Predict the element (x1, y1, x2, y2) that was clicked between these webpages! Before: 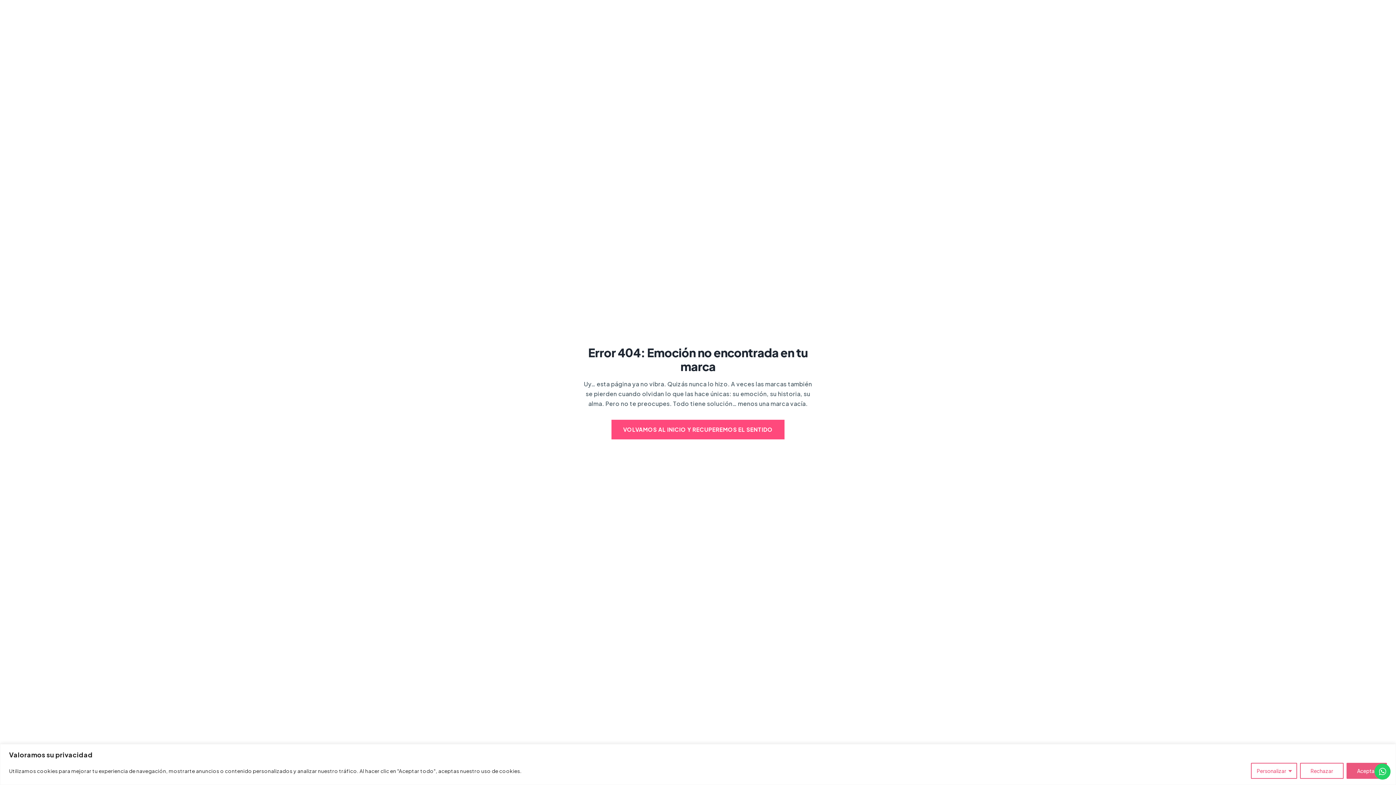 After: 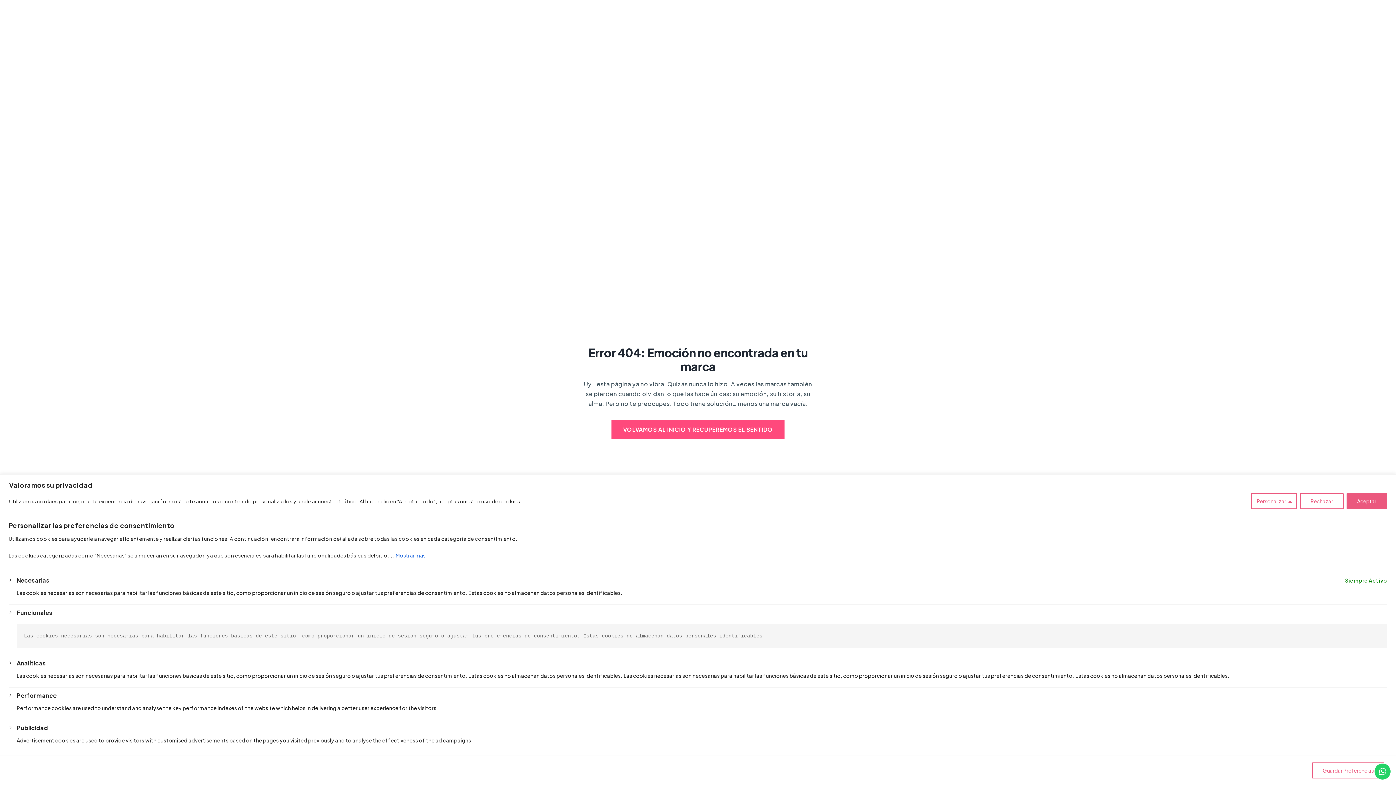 Action: bbox: (1251, 763, 1297, 779) label: Personalizar